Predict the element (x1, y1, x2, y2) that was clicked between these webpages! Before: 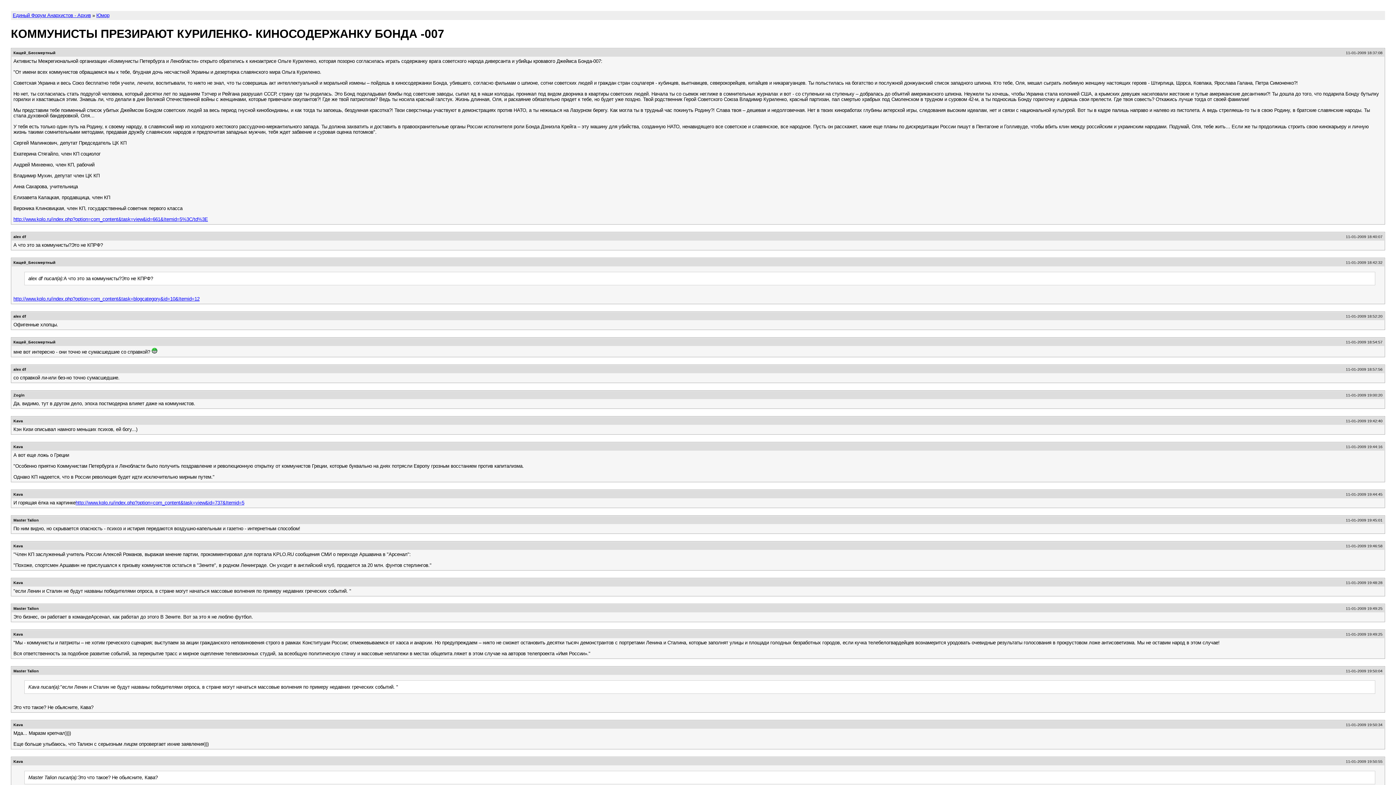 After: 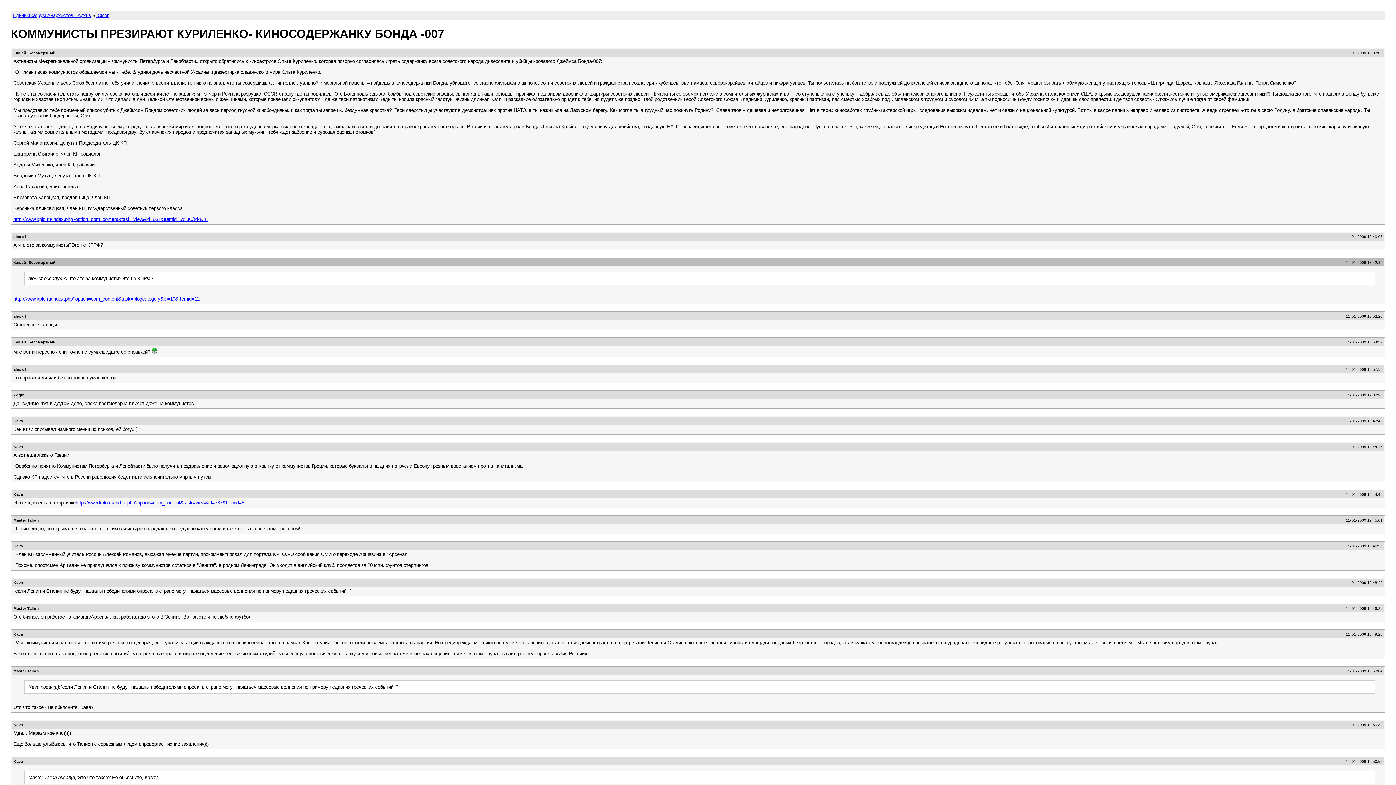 Action: bbox: (13, 296, 199, 301) label: http://www.kplo.ru/index.php?option=com_content&task=blogcategory&id=10&Itemid=12